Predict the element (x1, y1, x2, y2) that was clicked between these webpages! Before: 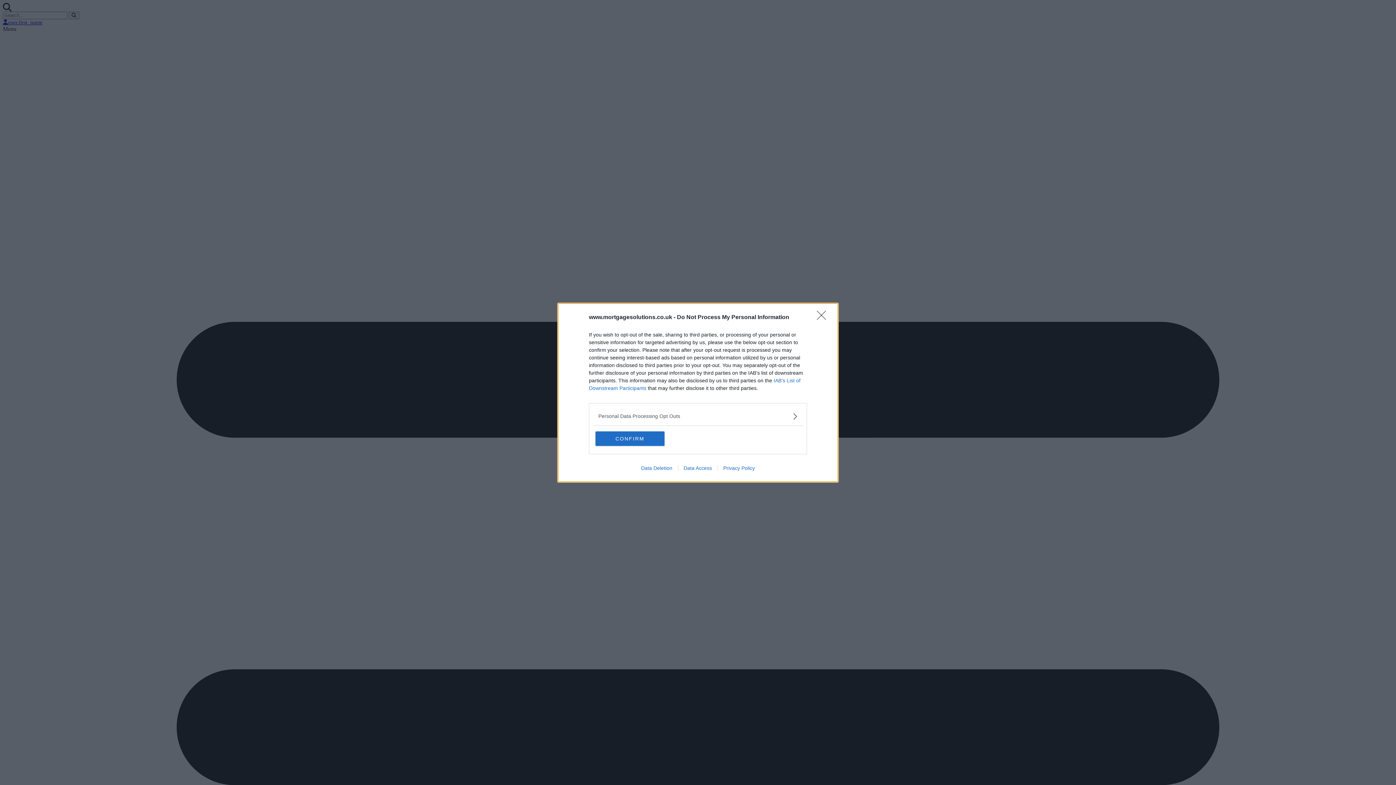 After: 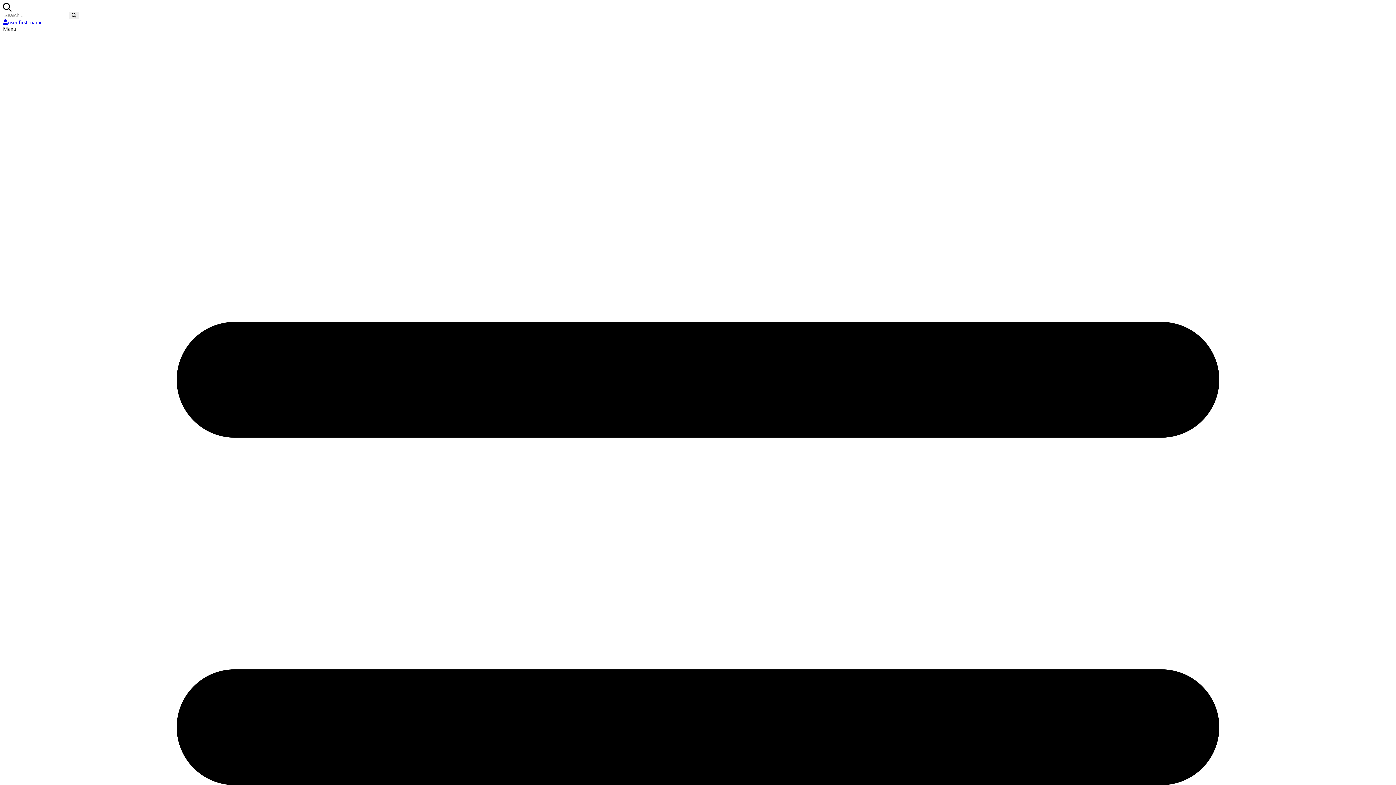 Action: bbox: (817, 310, 830, 324) label: Close